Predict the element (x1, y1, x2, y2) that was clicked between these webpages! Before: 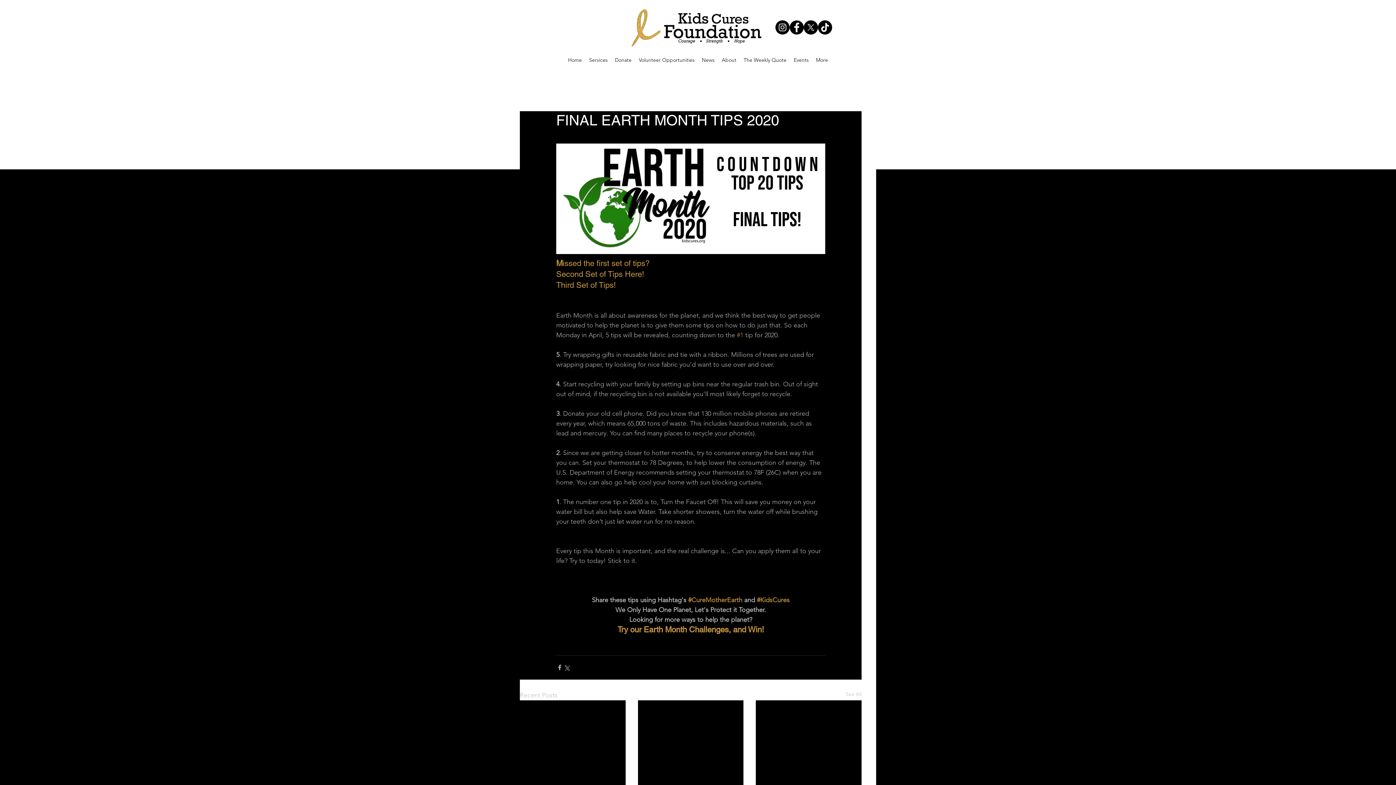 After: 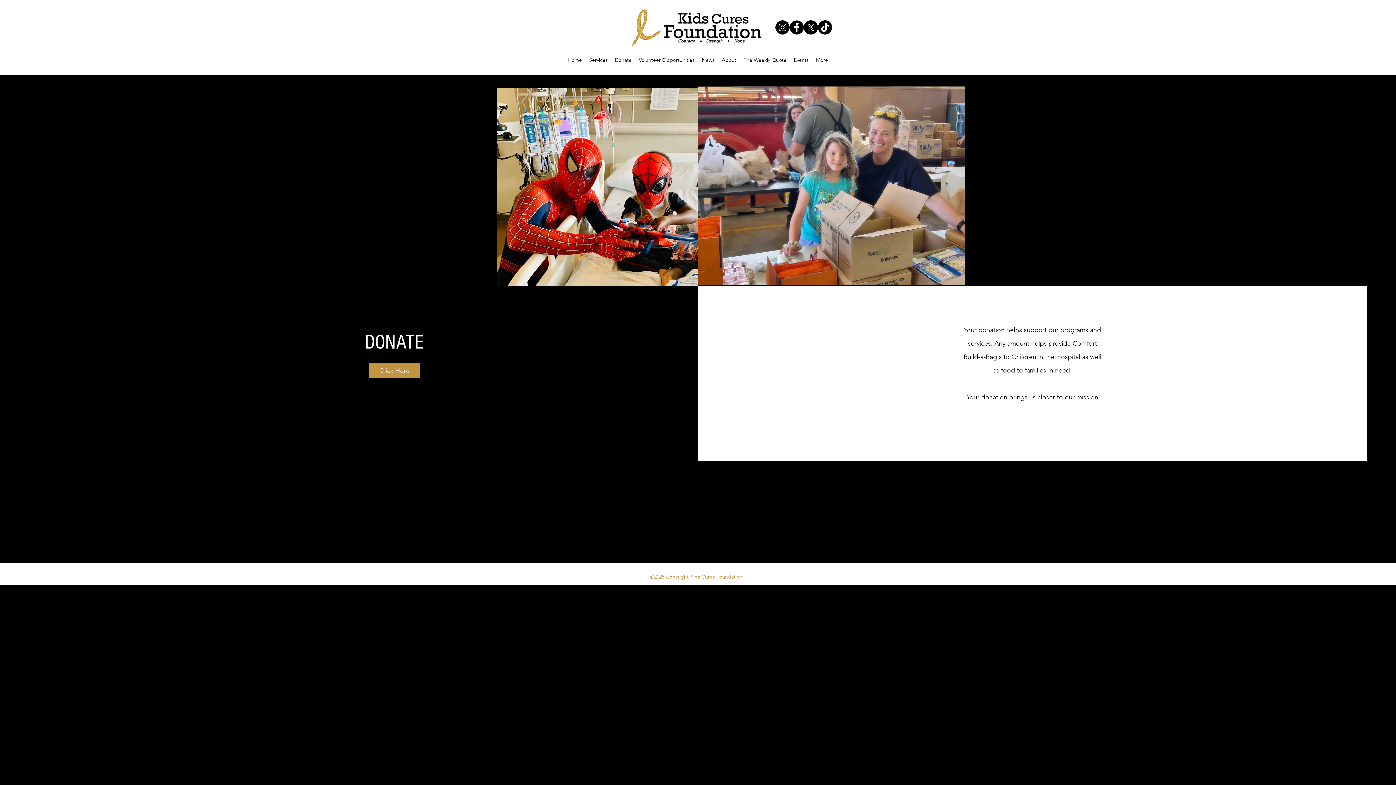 Action: label: Donate bbox: (611, 54, 635, 65)